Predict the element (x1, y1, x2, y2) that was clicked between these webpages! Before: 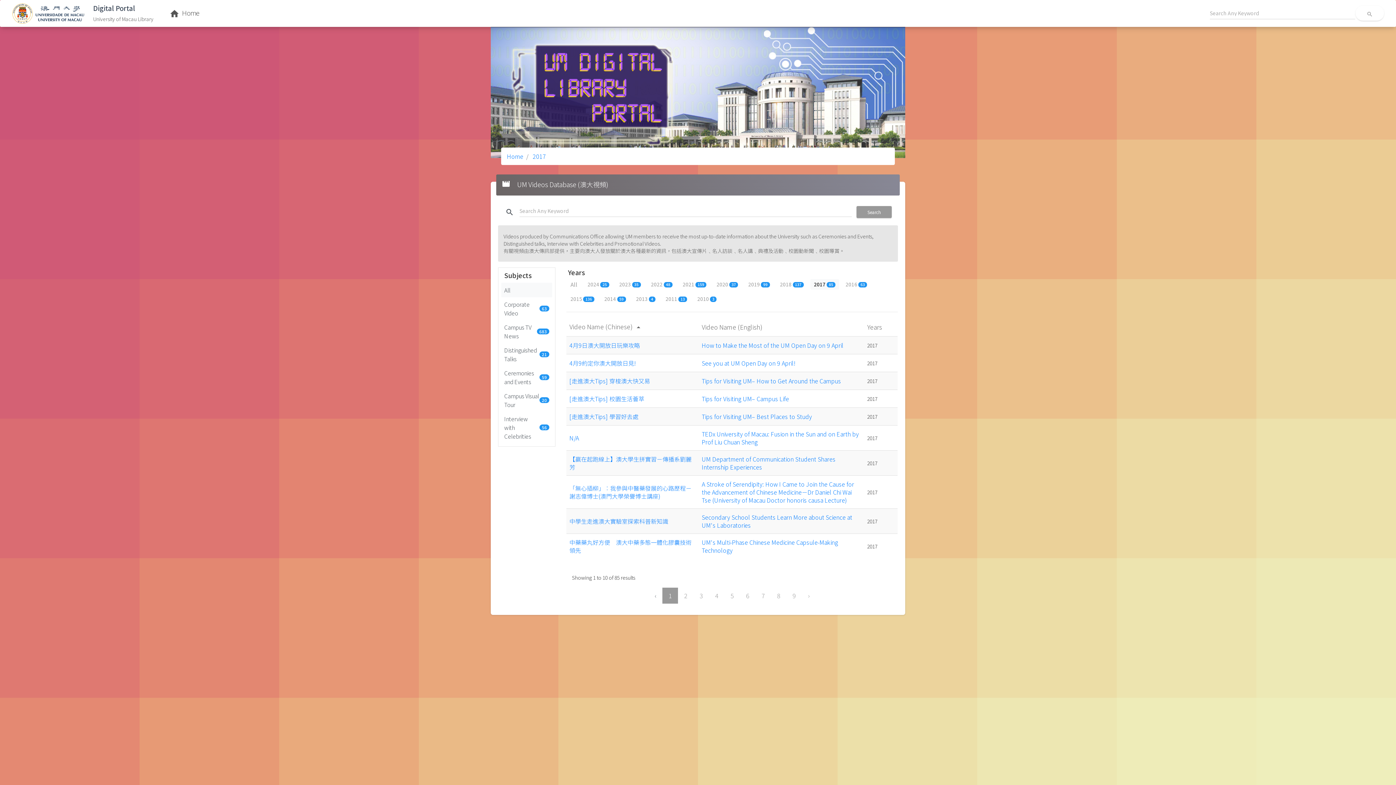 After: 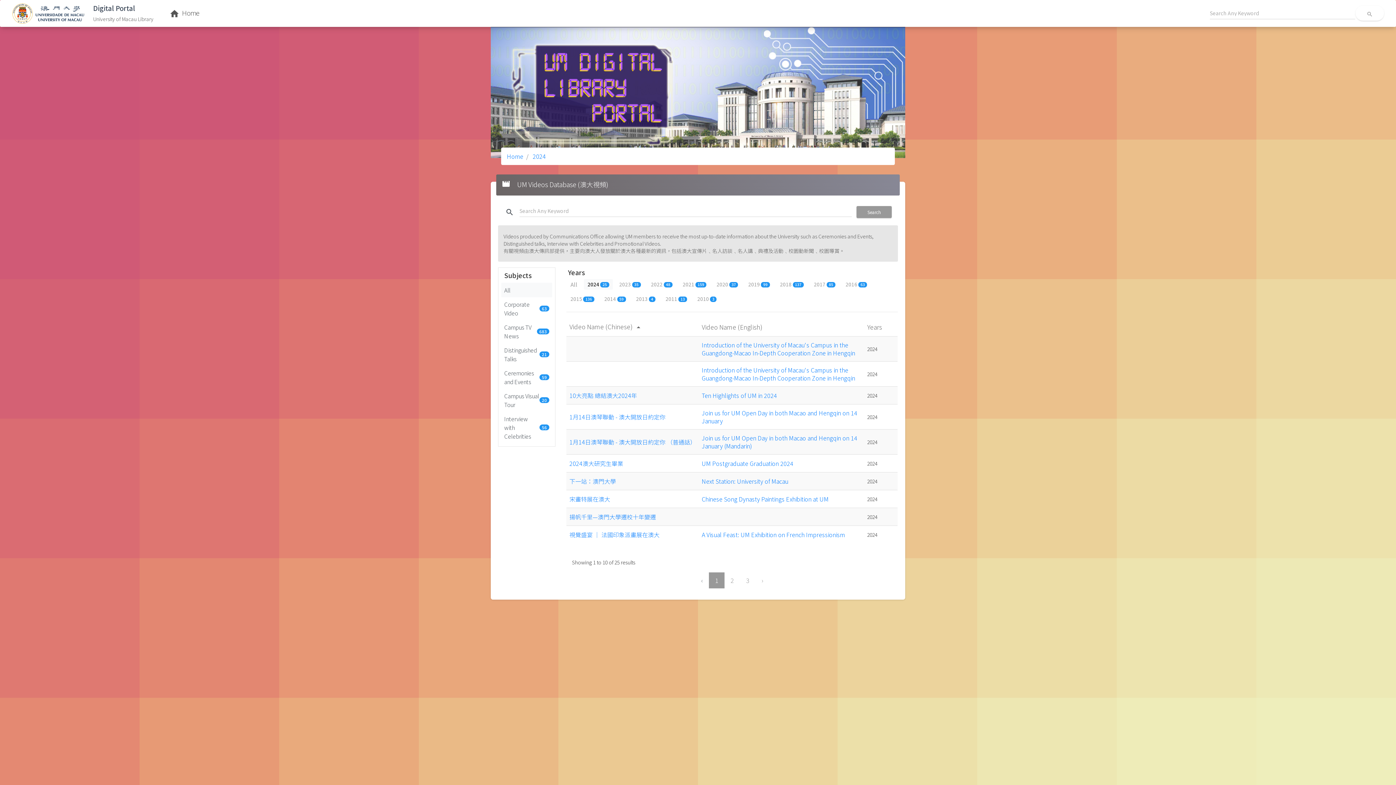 Action: bbox: (584, 279, 612, 289) label: 2024 25